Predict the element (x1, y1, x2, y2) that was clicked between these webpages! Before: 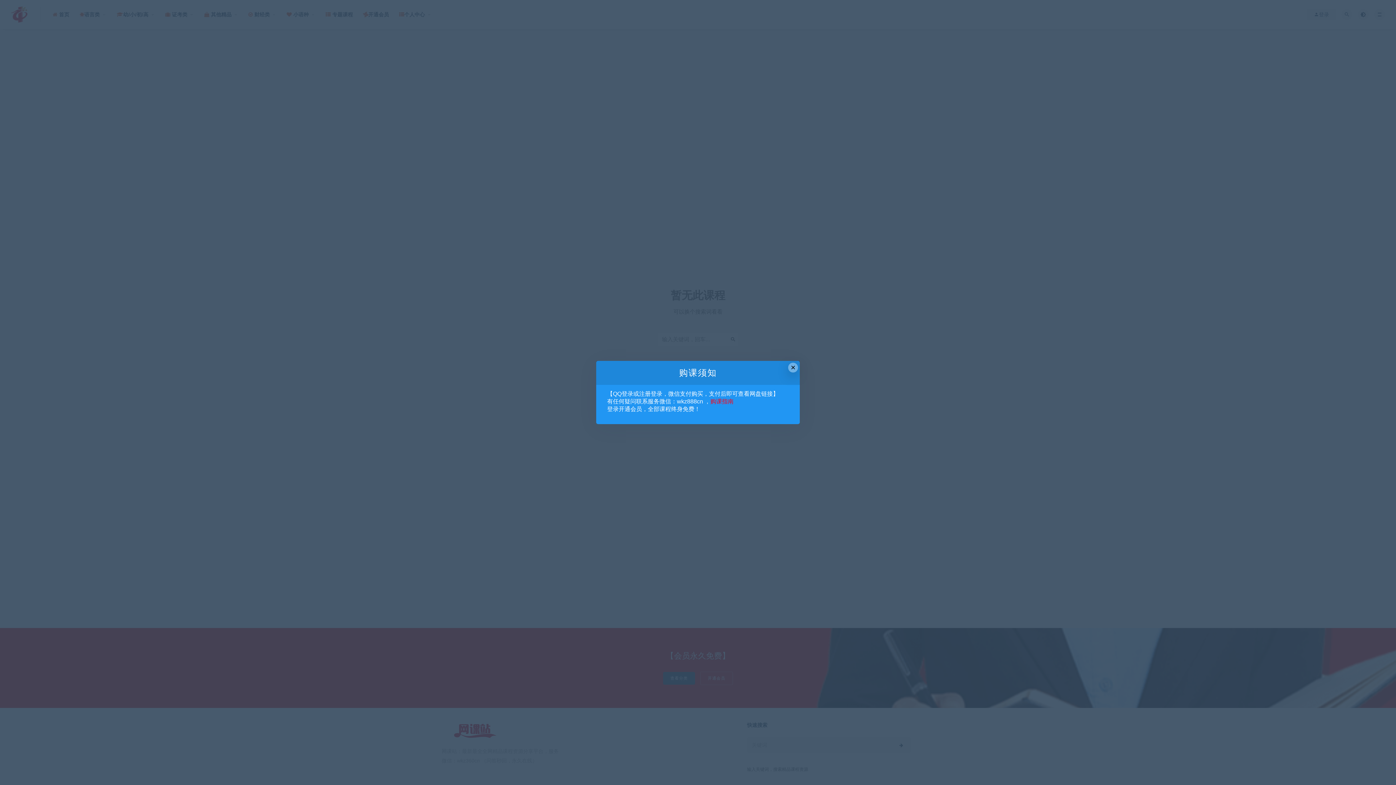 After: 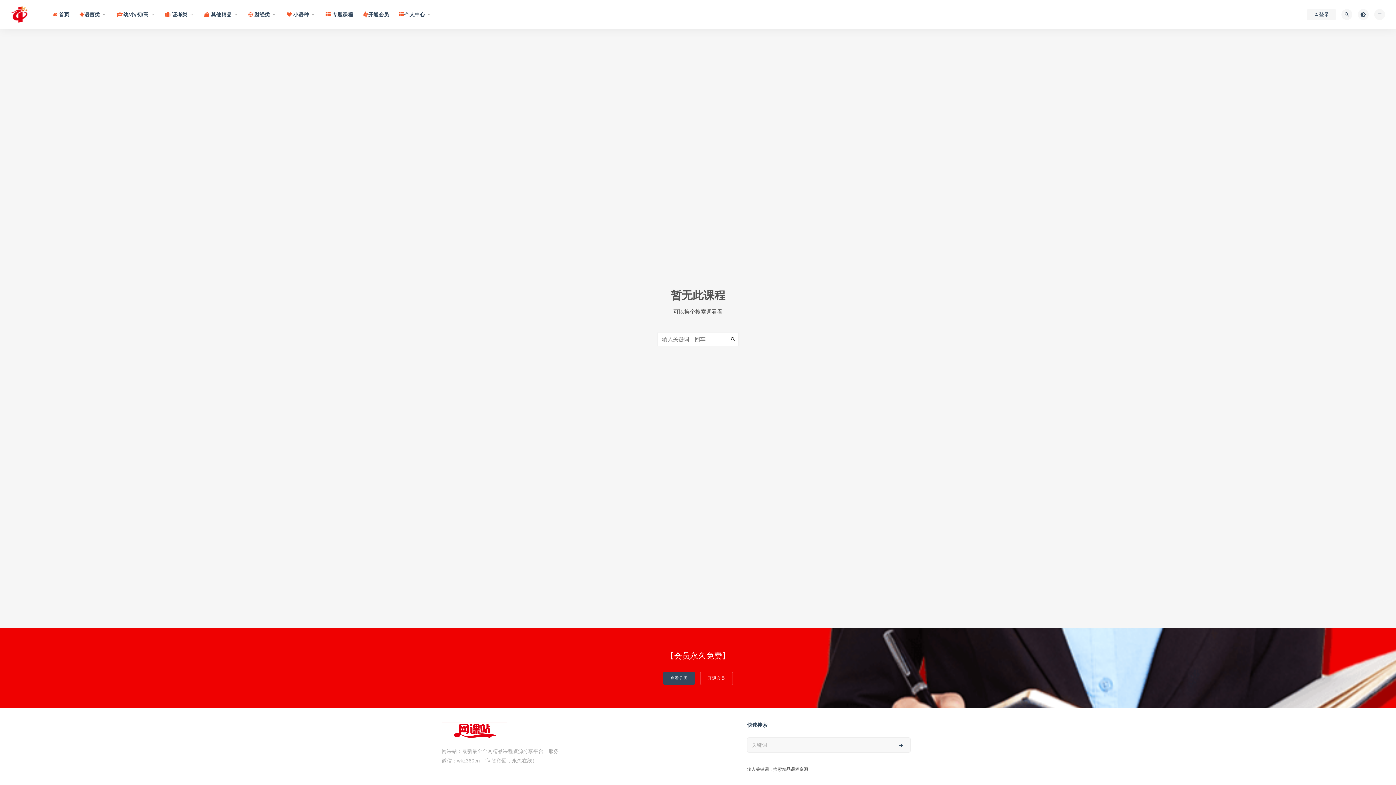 Action: bbox: (788, 362, 798, 372) label: Close this dialog